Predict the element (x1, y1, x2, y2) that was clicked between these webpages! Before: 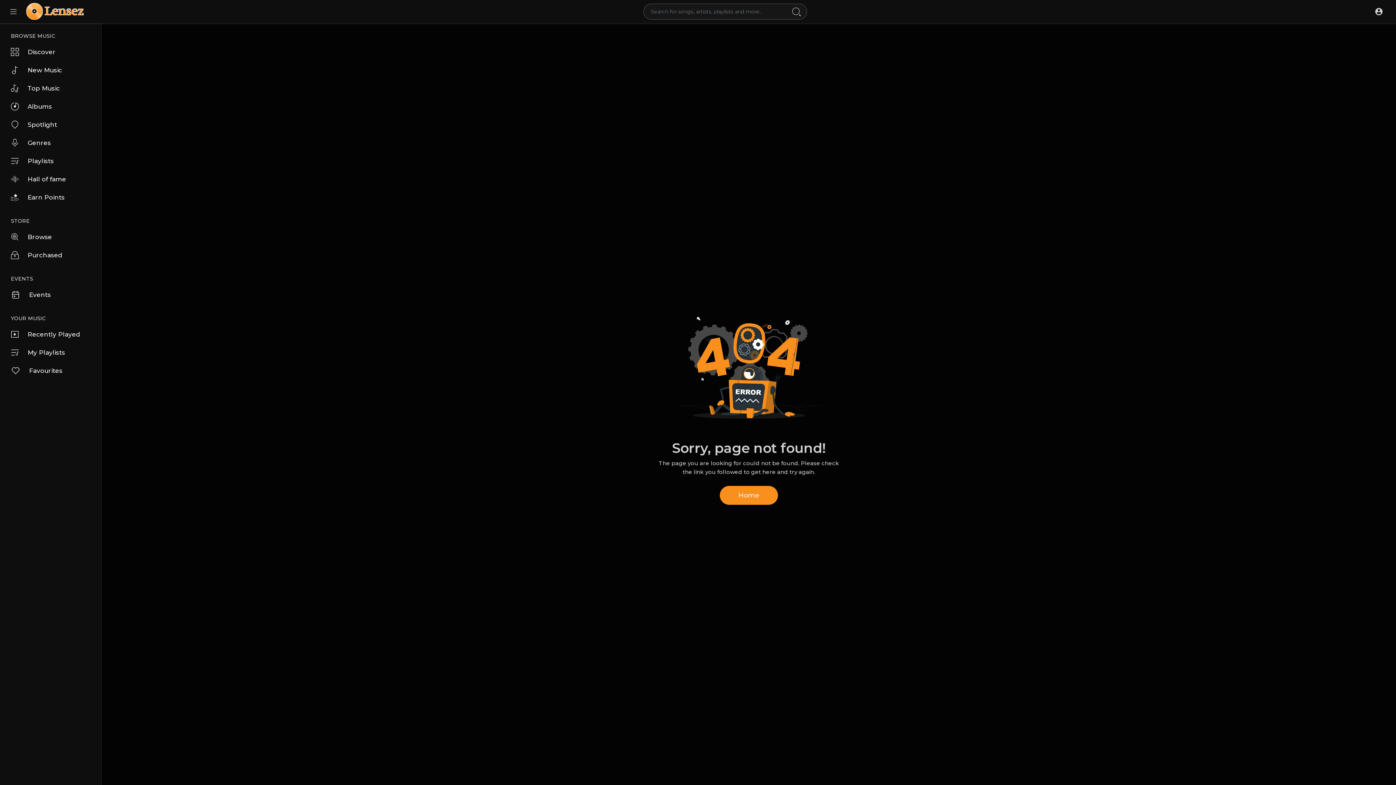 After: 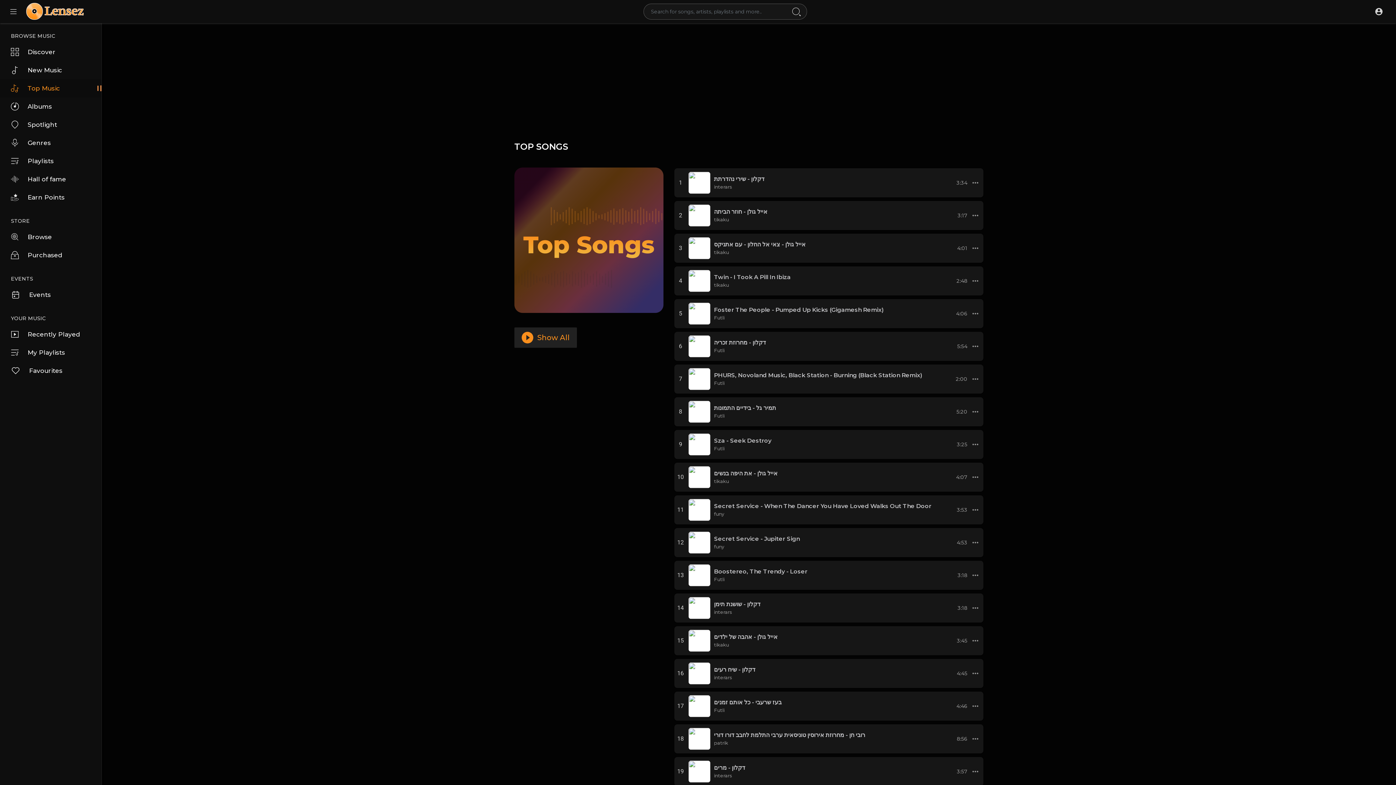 Action: label: Top Music bbox: (0, 79, 101, 97)